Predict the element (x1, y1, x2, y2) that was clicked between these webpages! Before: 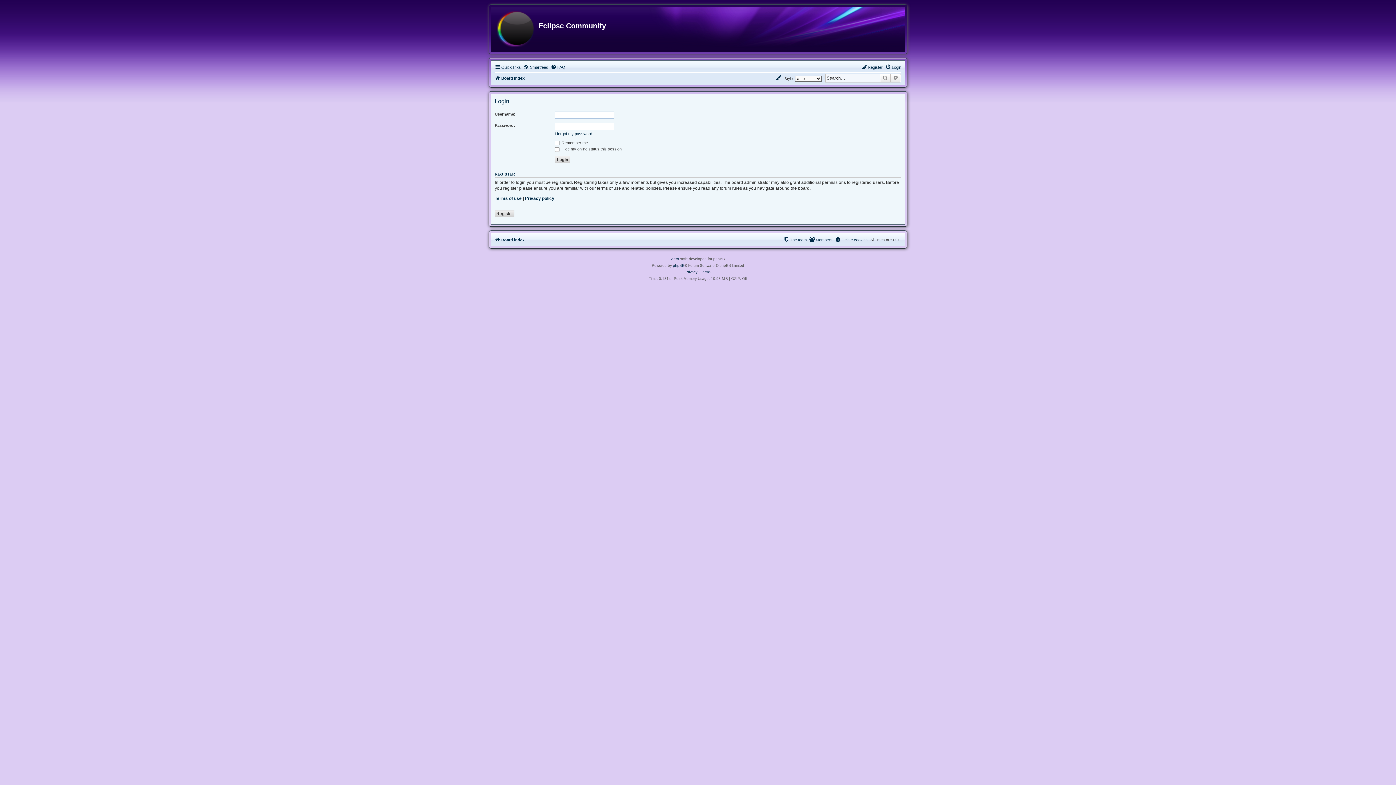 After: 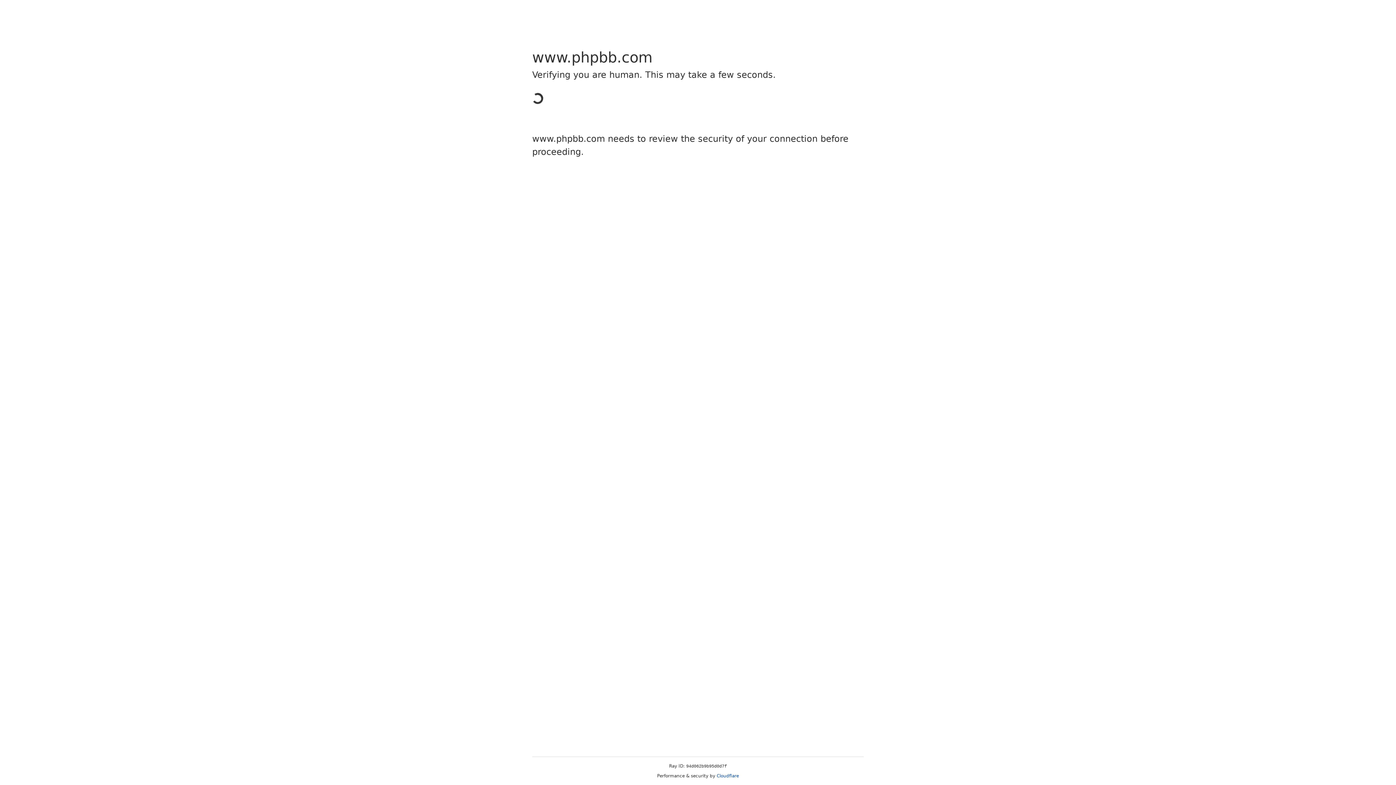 Action: bbox: (673, 262, 684, 269) label: phpBB